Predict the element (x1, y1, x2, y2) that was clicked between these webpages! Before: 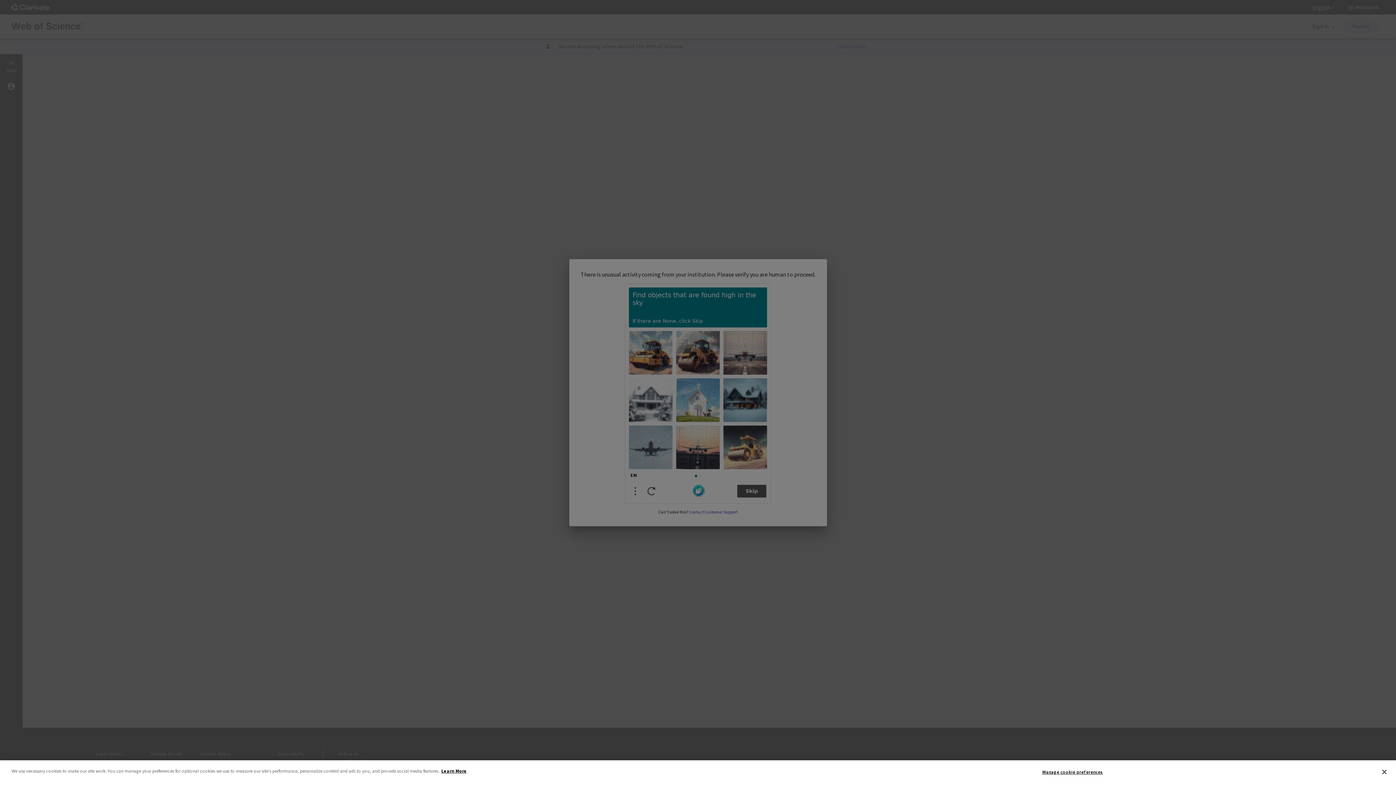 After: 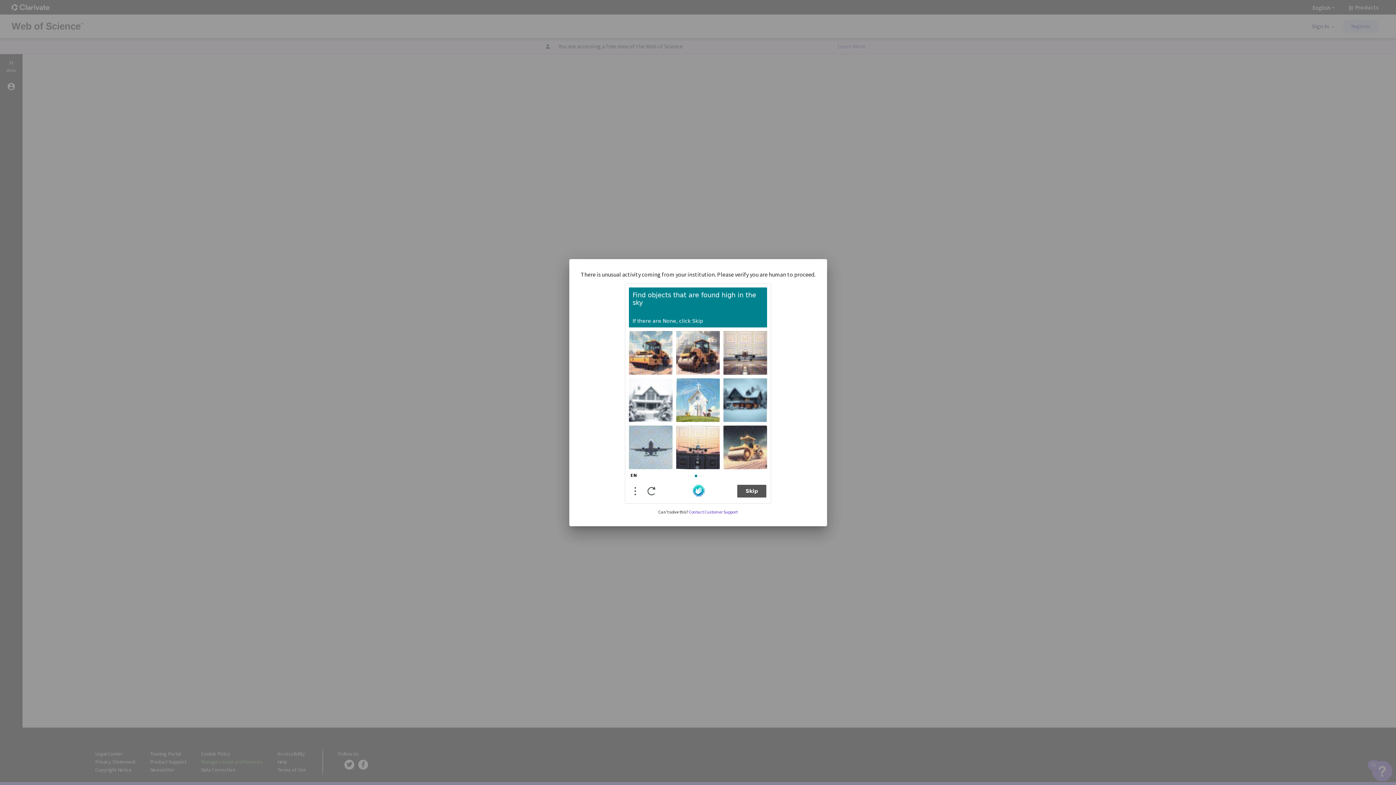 Action: bbox: (1376, 764, 1392, 780) label: Close